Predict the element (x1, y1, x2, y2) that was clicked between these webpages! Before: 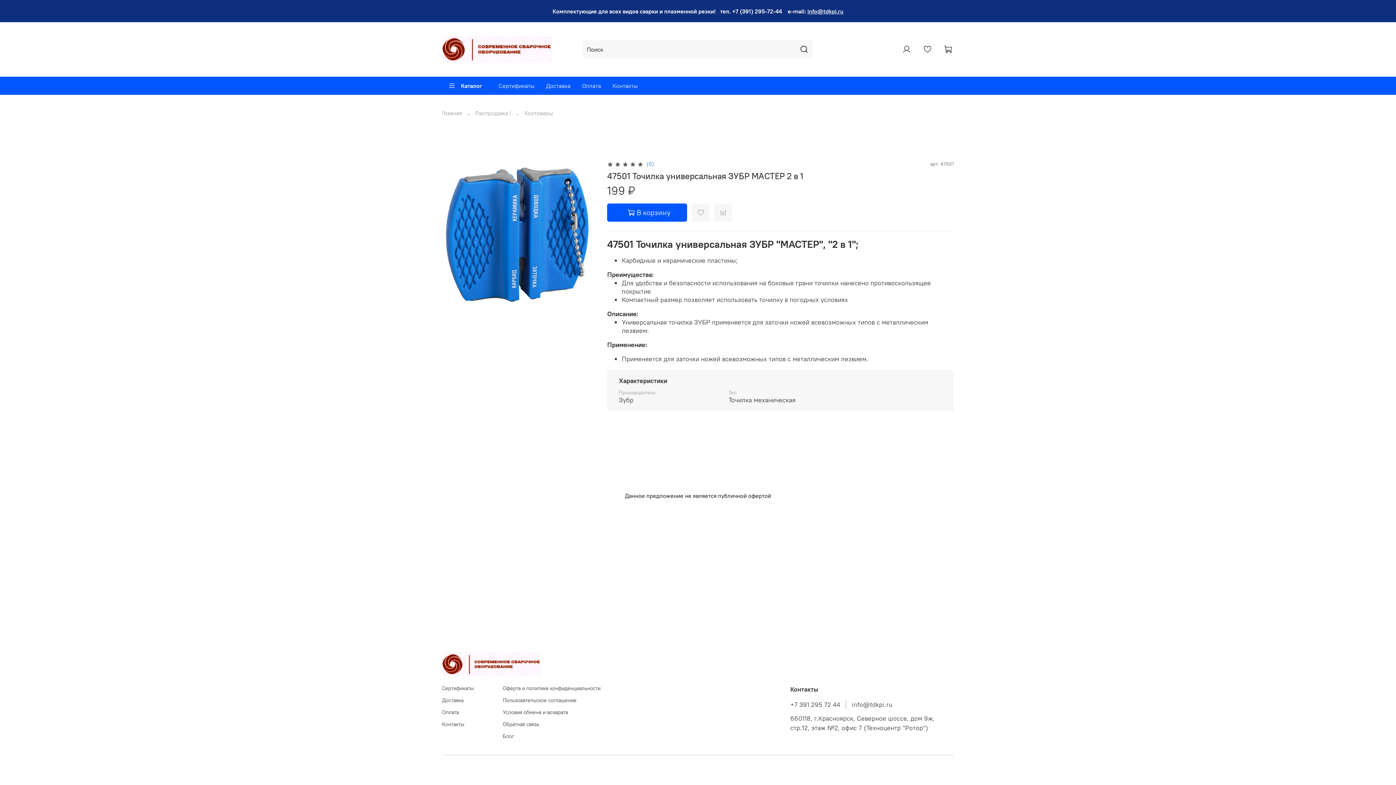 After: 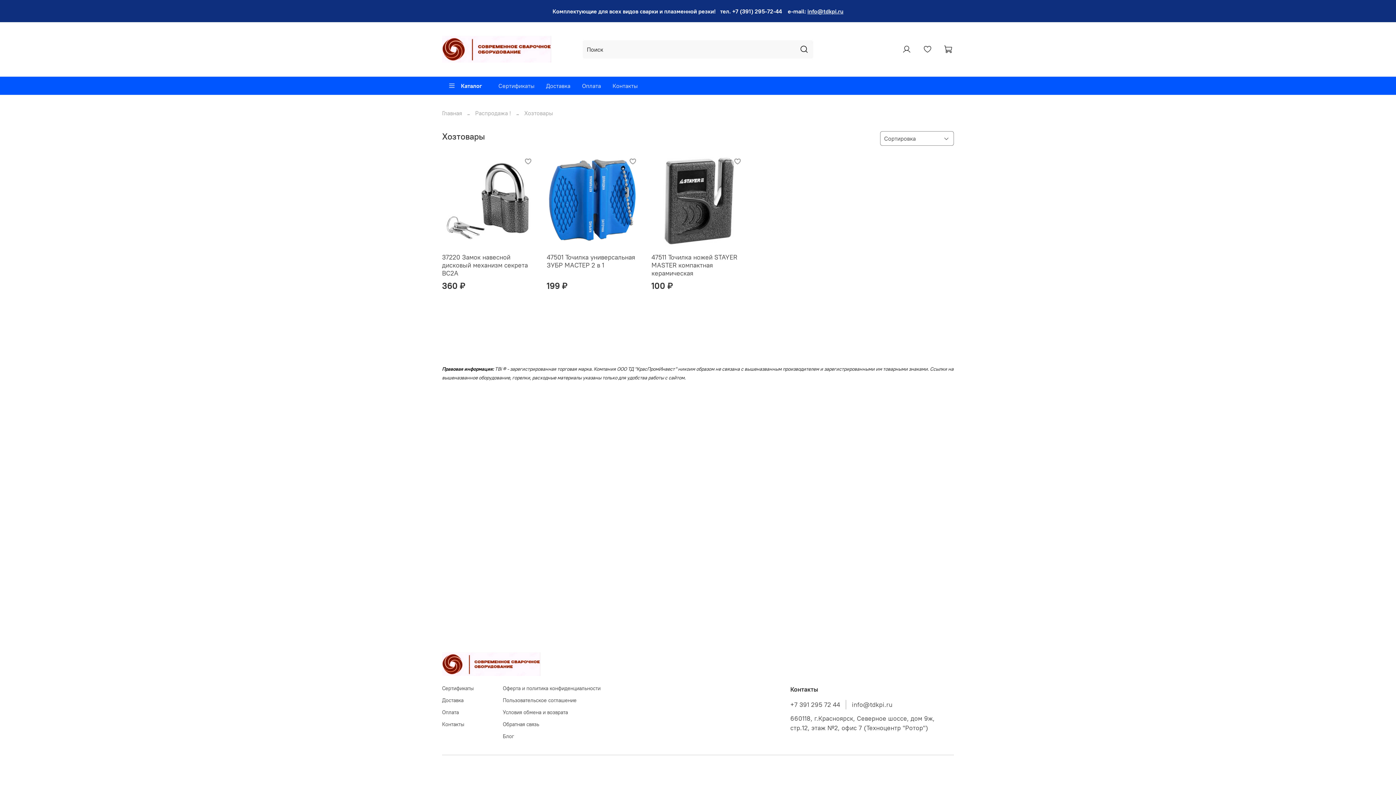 Action: label: Хозтовары bbox: (524, 109, 553, 116)